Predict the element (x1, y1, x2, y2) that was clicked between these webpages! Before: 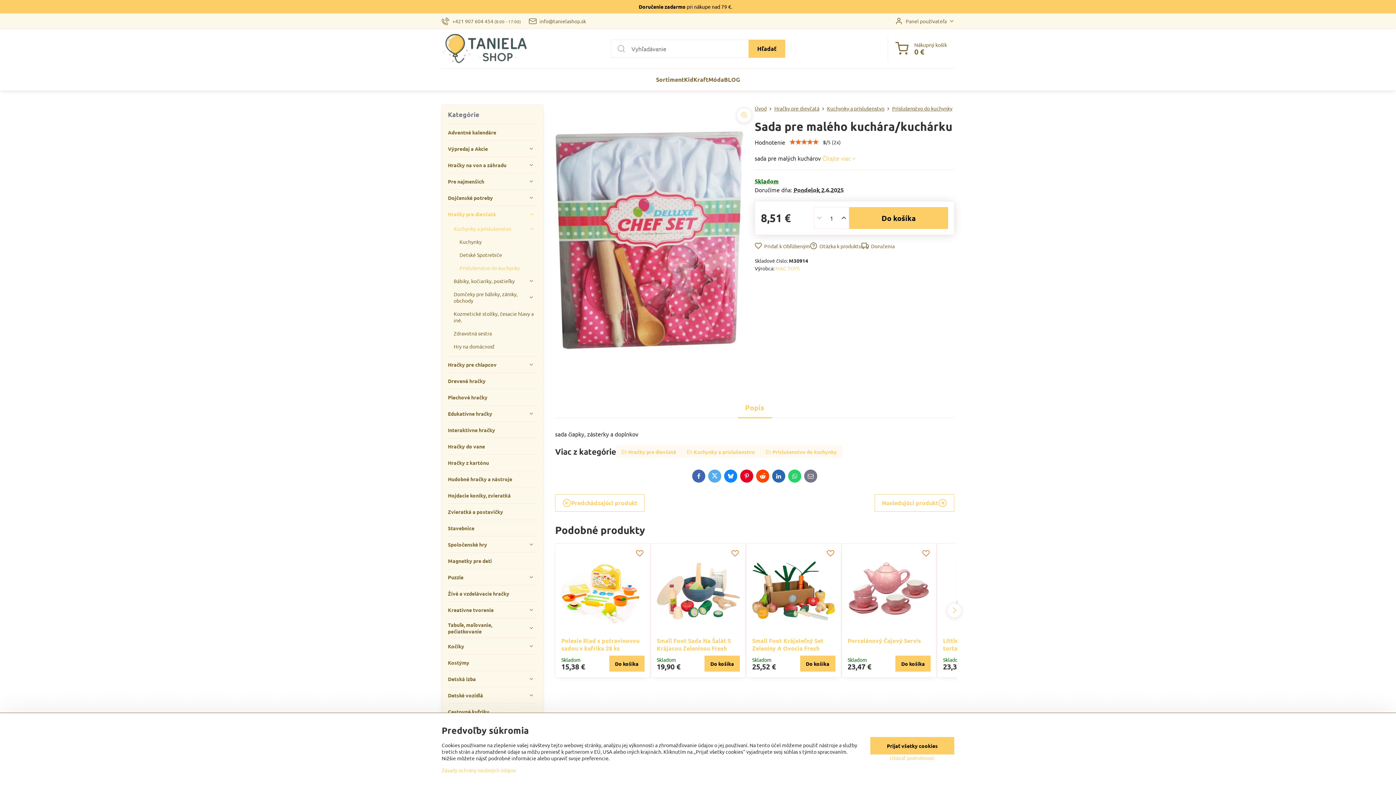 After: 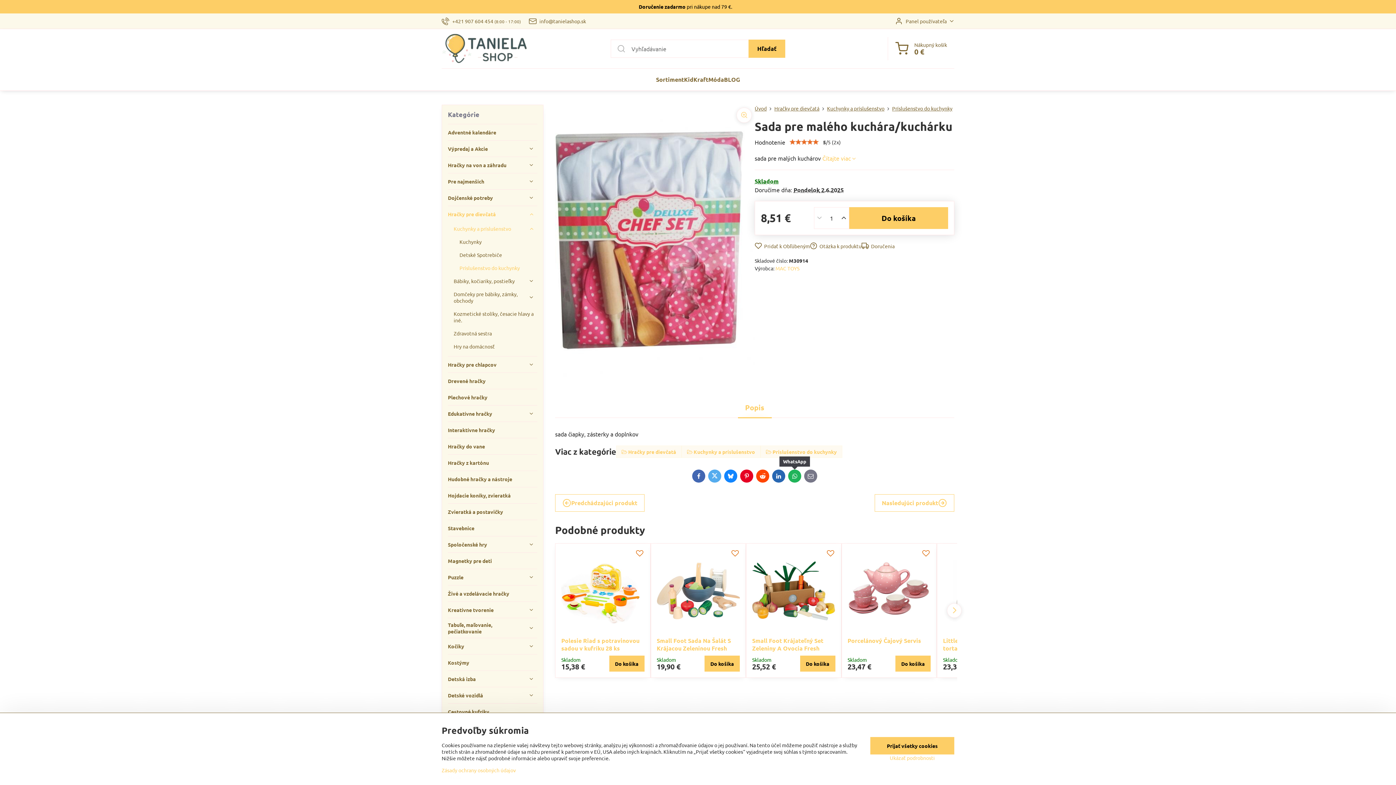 Action: label: WhatsApp bbox: (788, 469, 801, 482)